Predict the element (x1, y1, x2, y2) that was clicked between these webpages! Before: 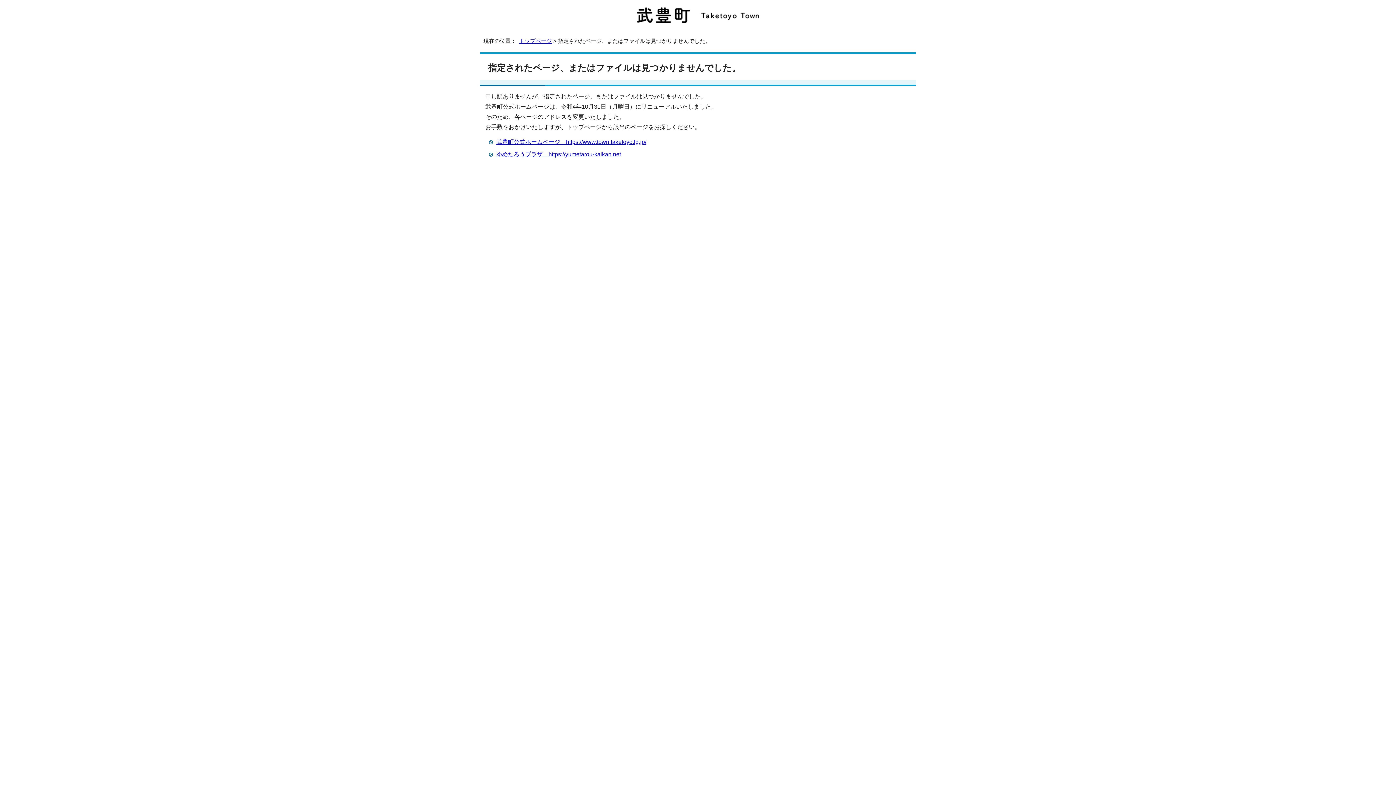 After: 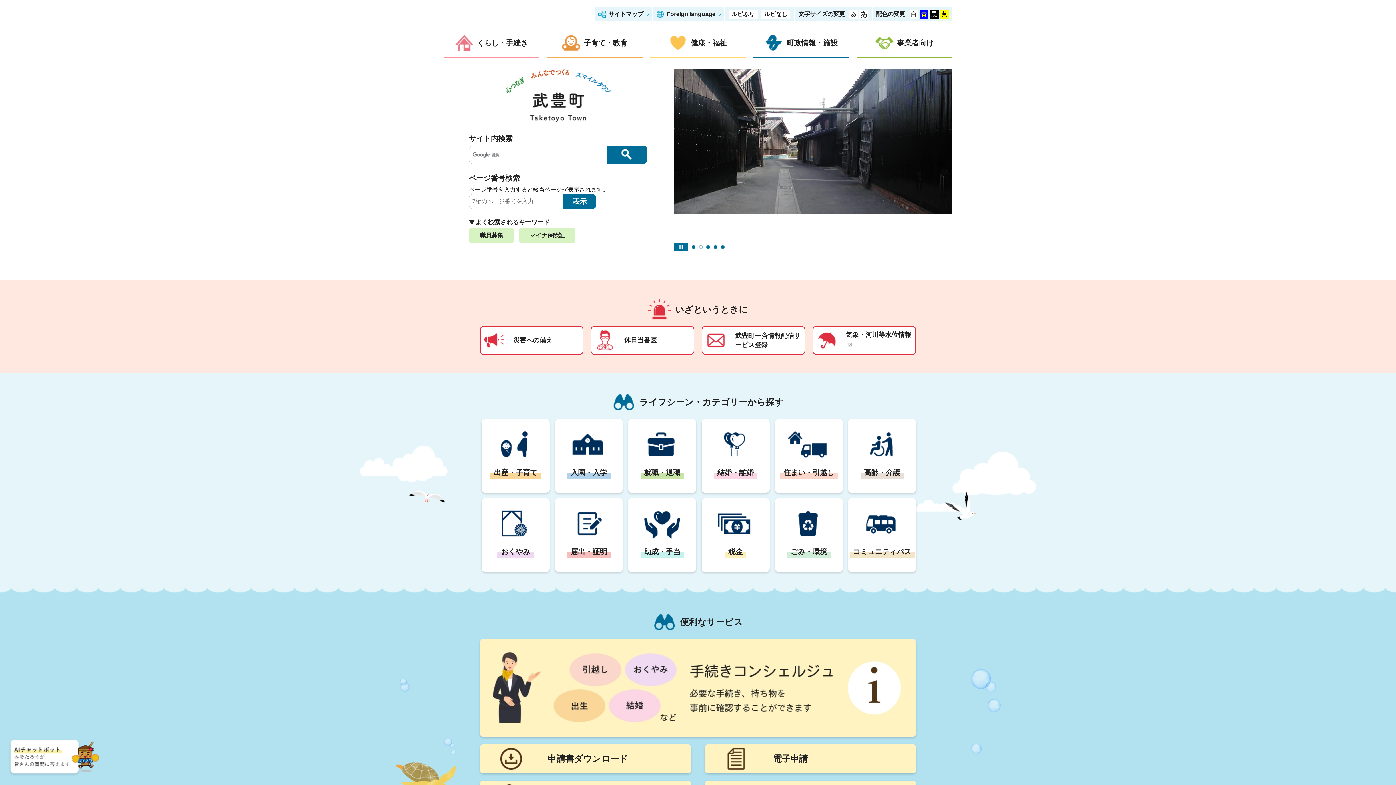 Action: bbox: (636, 15, 759, 21)